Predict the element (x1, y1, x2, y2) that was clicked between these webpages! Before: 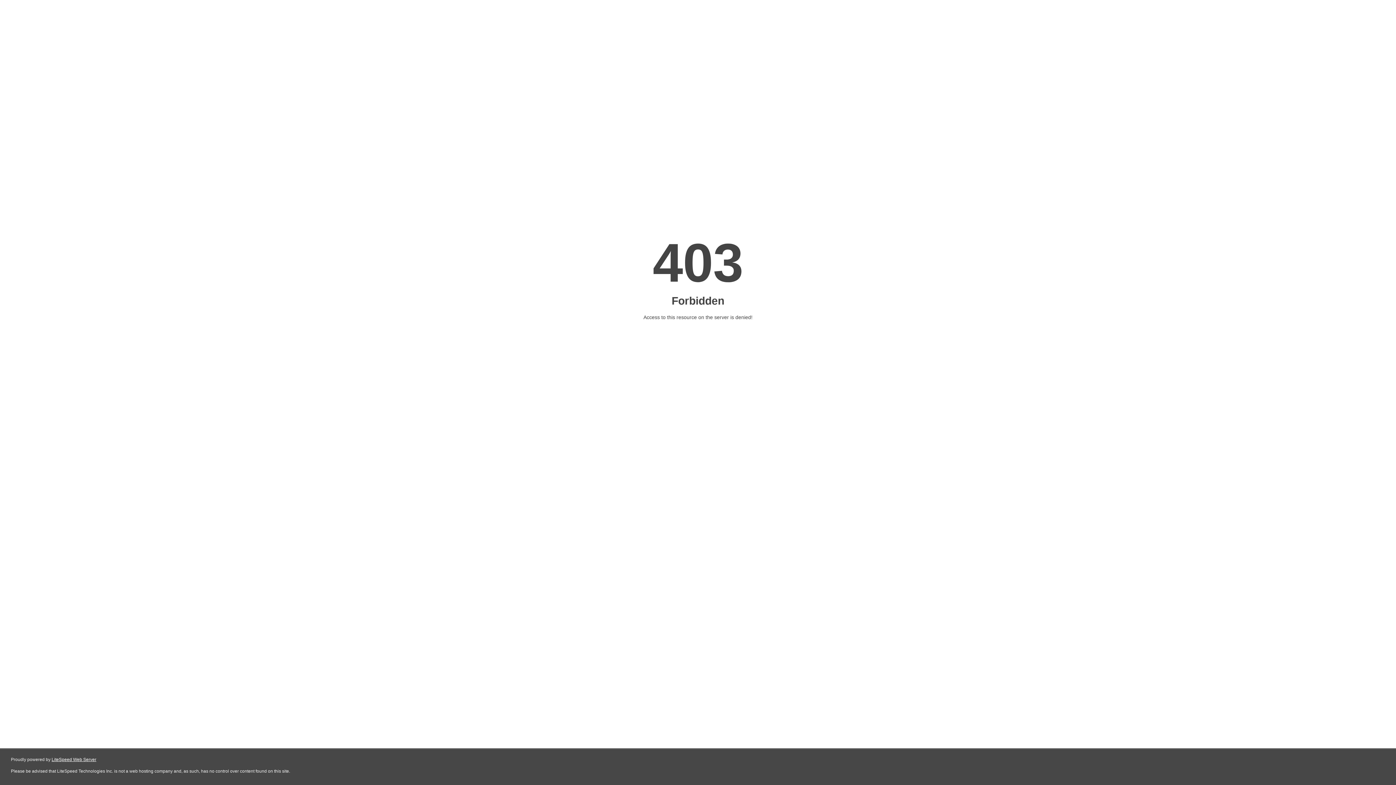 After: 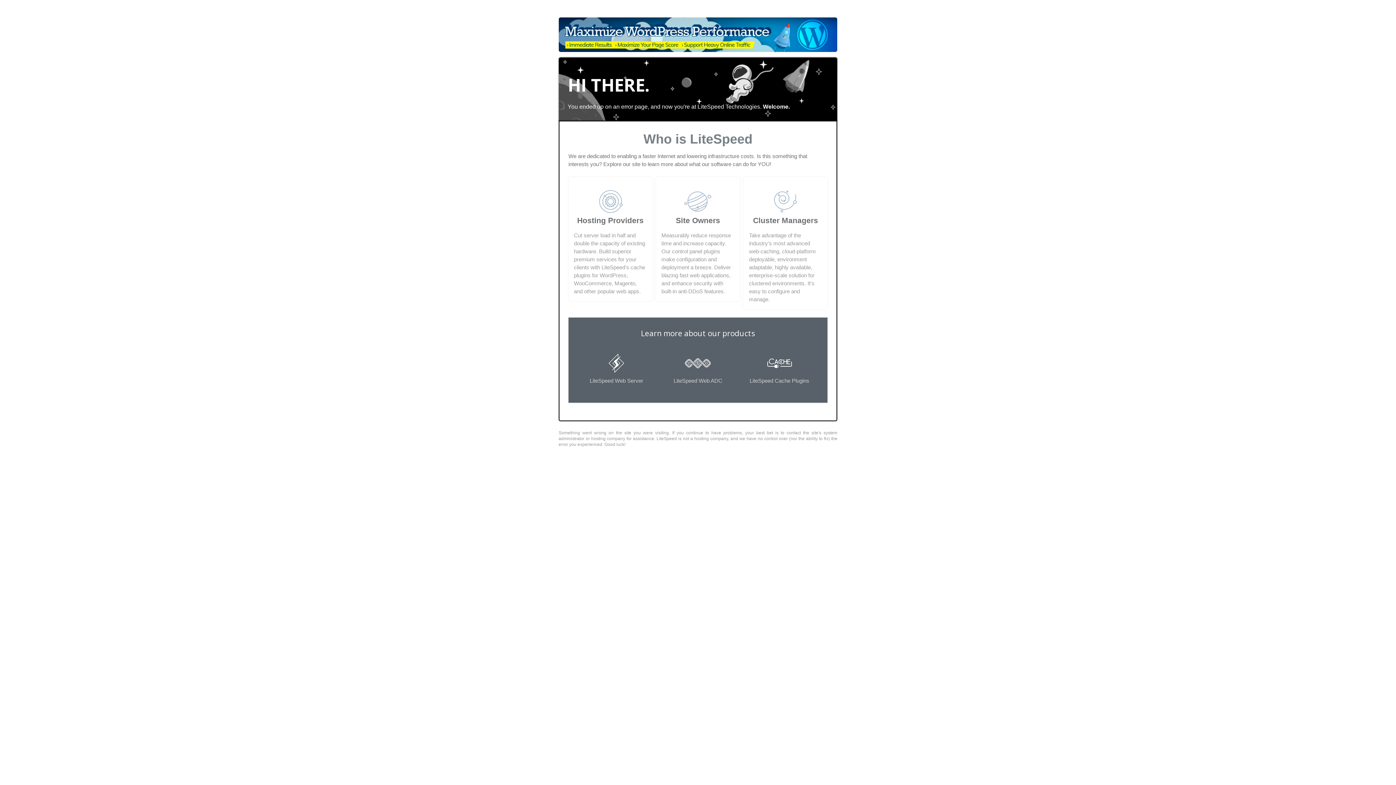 Action: bbox: (51, 757, 96, 762) label: LiteSpeed Web Server